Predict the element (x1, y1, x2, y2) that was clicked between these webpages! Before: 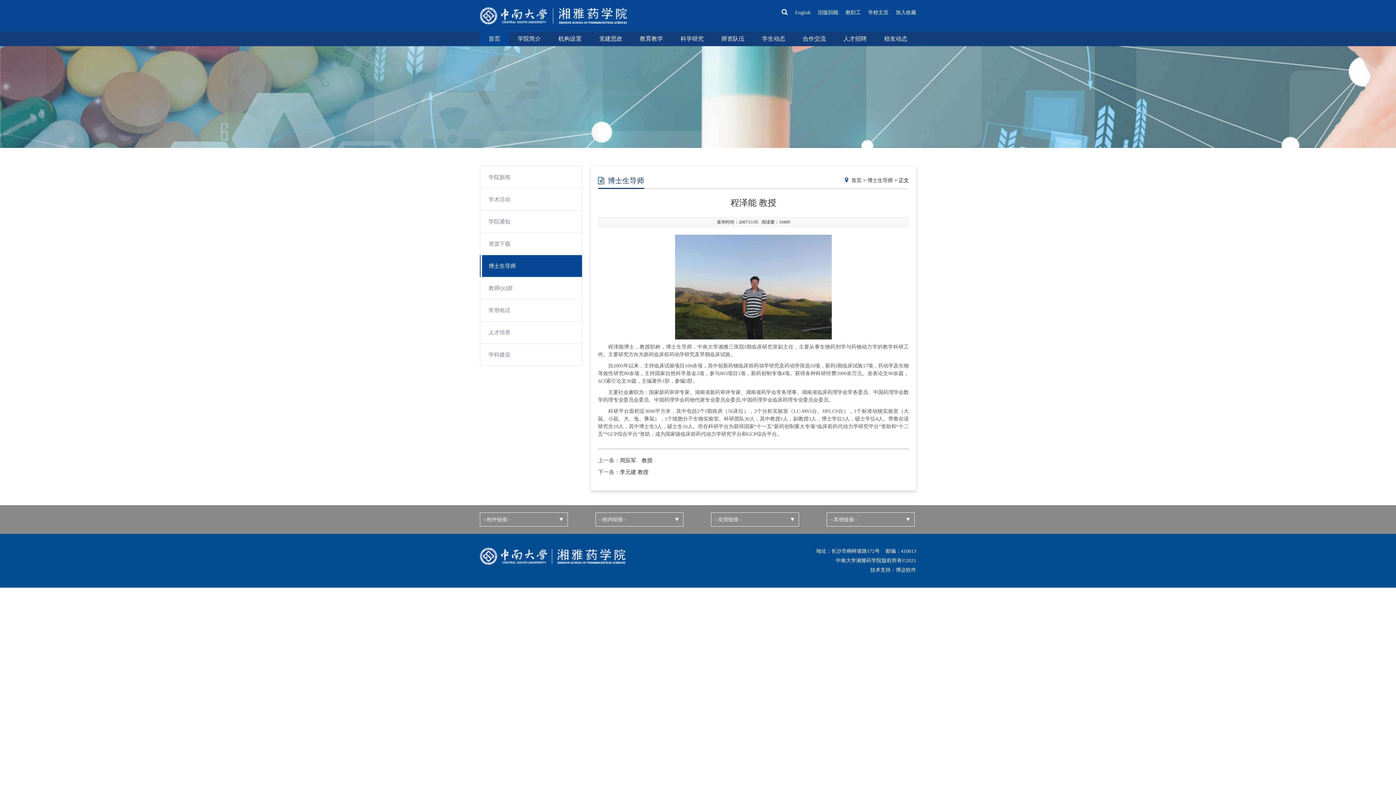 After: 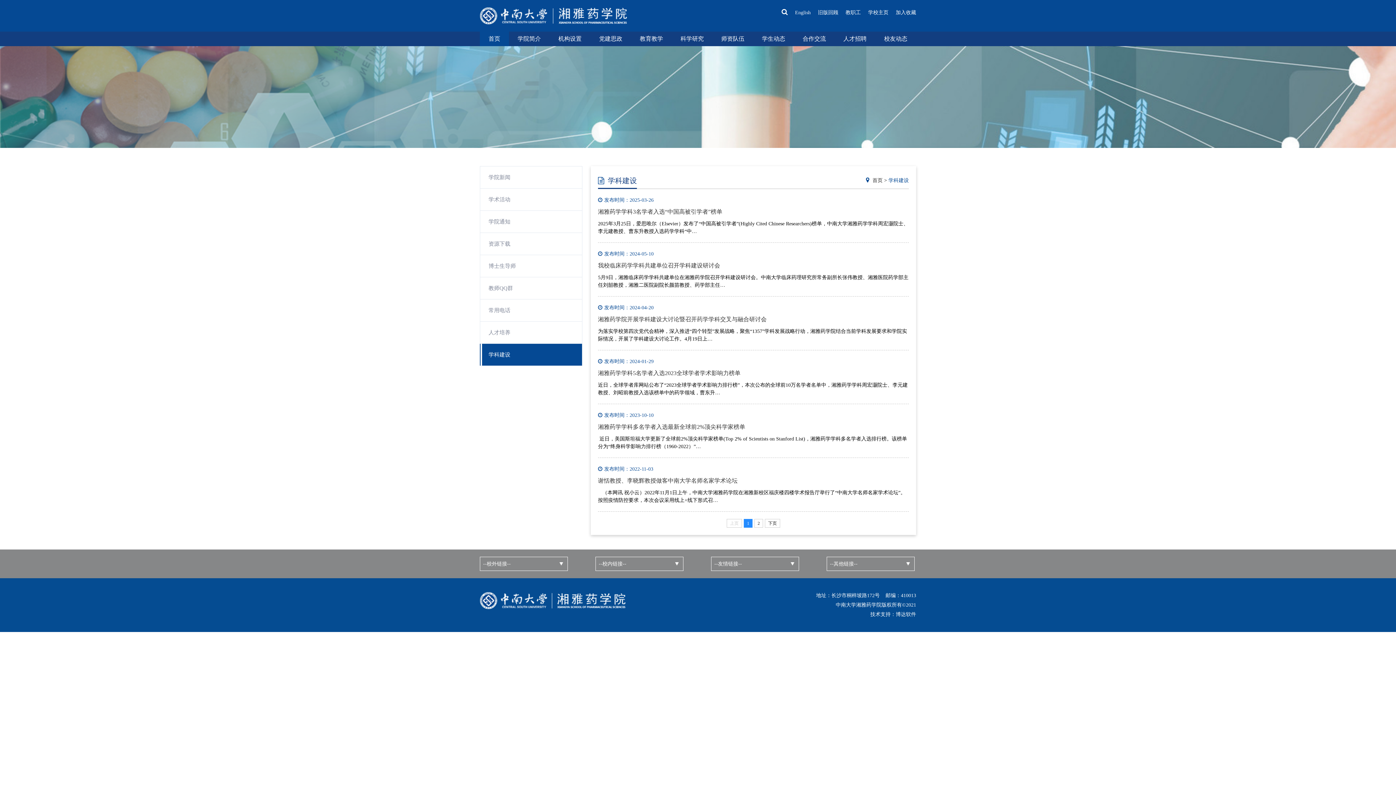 Action: label: 学科建设 bbox: (480, 344, 582, 365)